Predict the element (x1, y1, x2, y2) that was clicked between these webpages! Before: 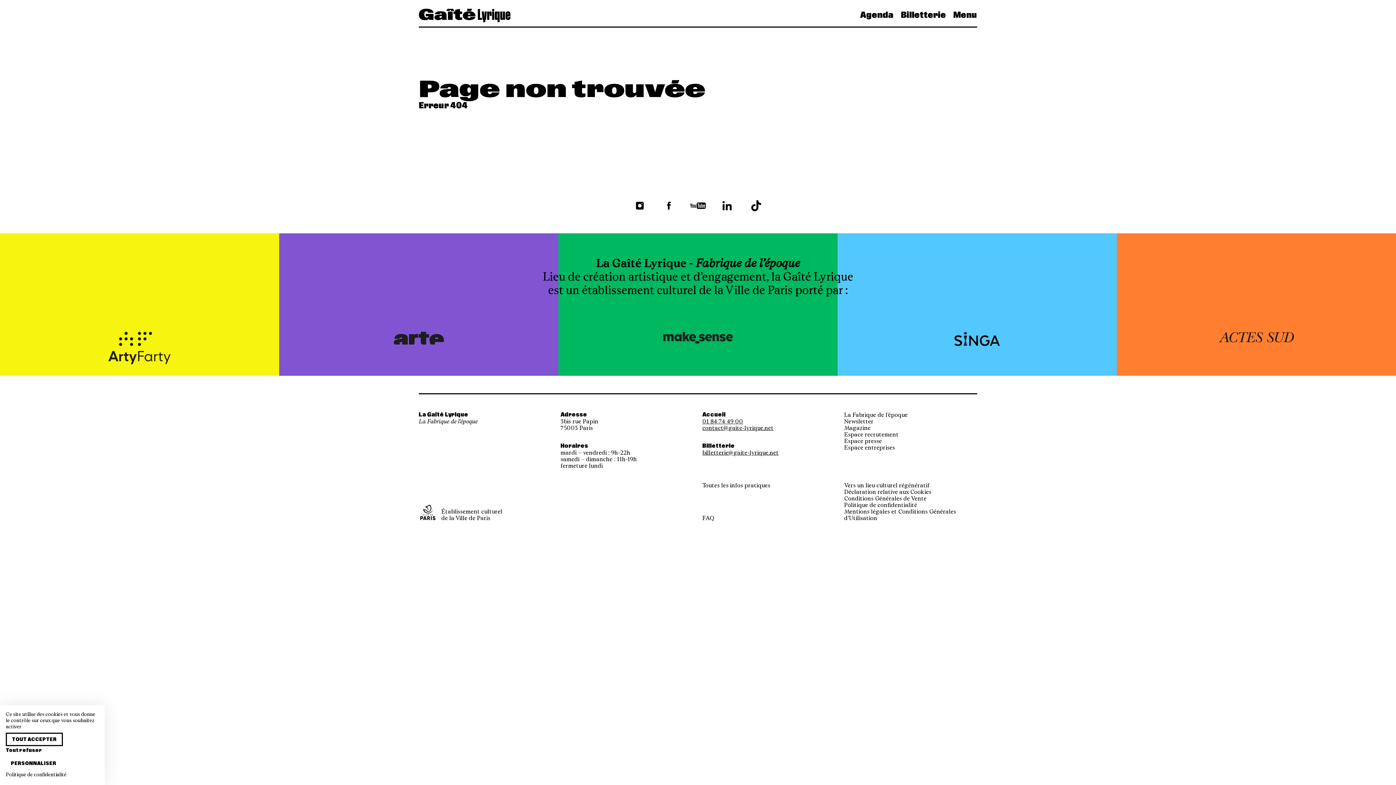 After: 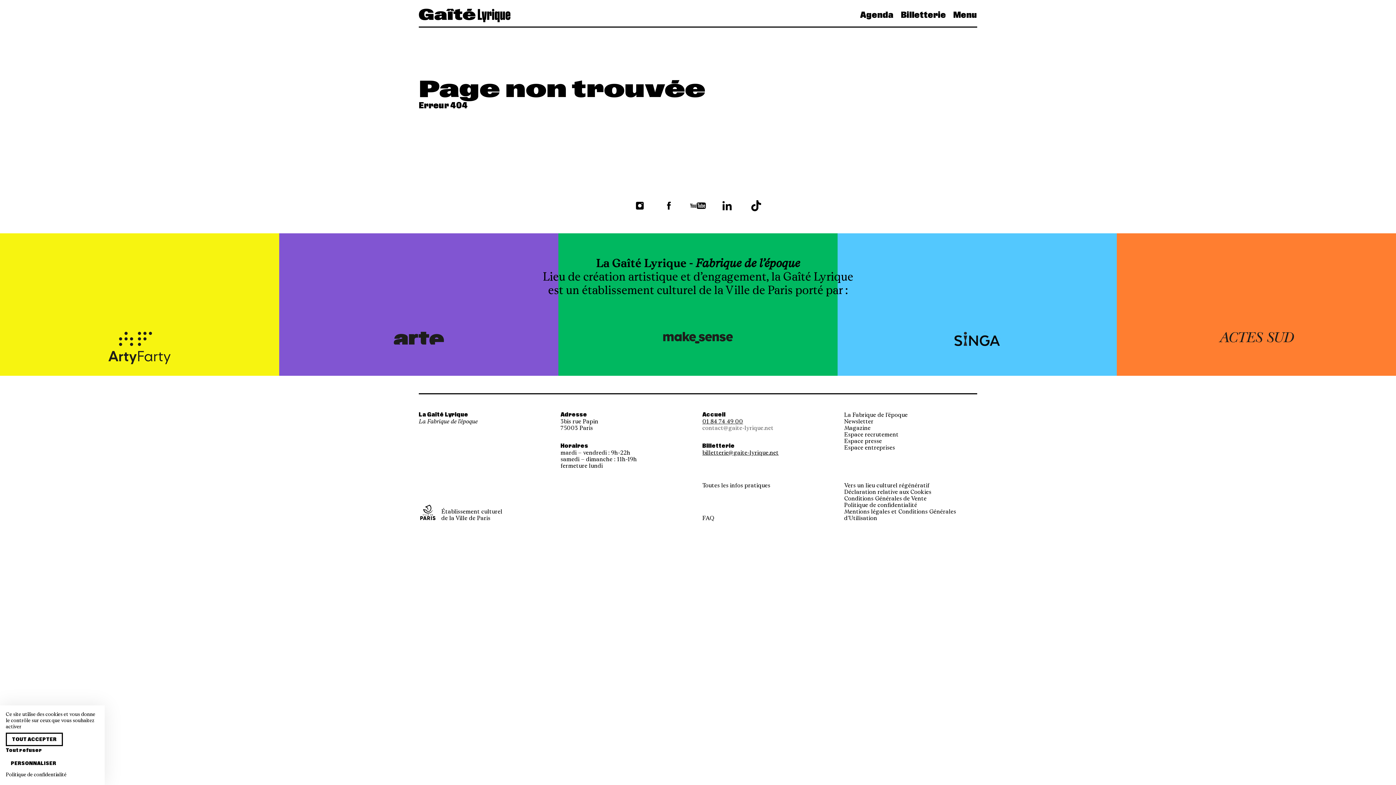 Action: bbox: (702, 424, 773, 431) label: contact@gaite-lyrique.net